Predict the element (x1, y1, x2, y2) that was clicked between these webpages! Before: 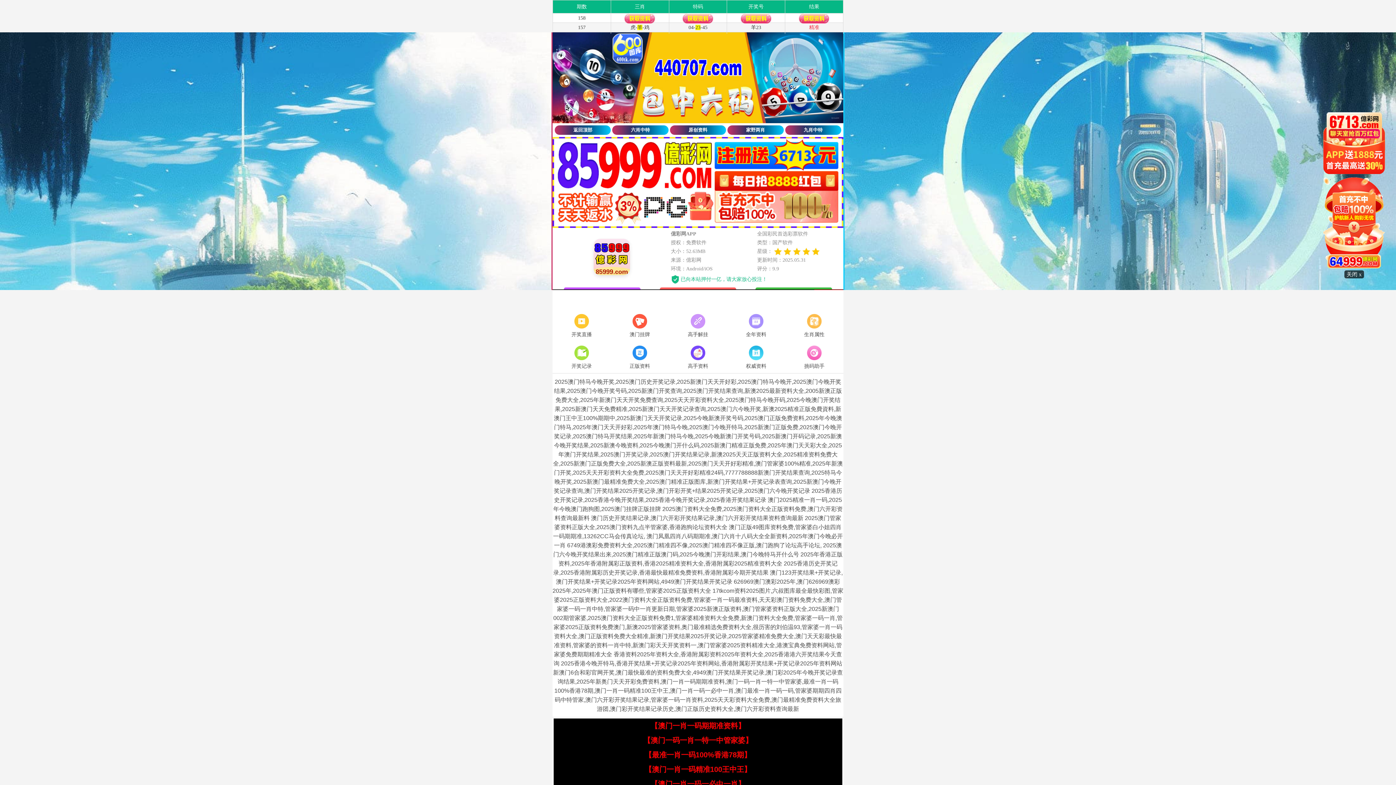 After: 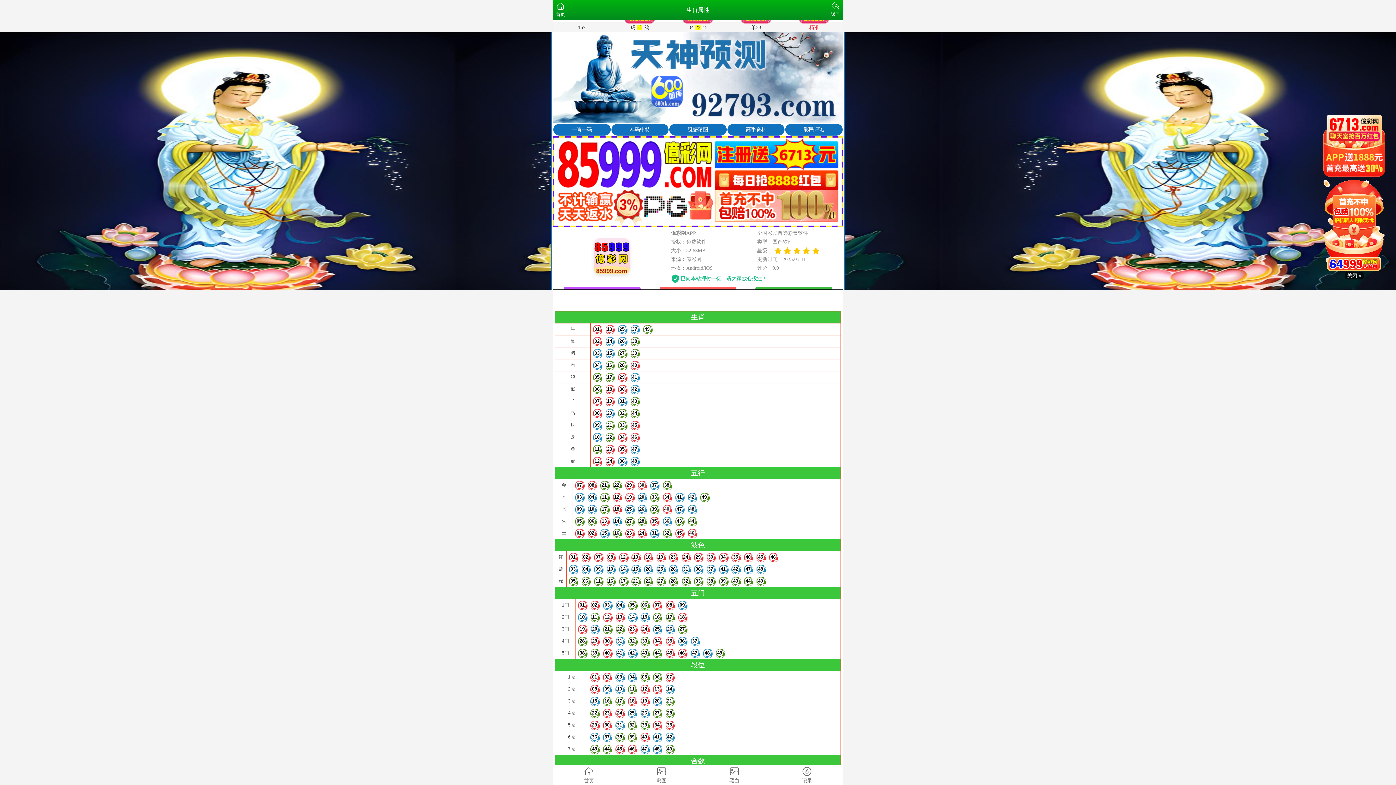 Action: bbox: (785, 312, 843, 339) label: 生肖属性